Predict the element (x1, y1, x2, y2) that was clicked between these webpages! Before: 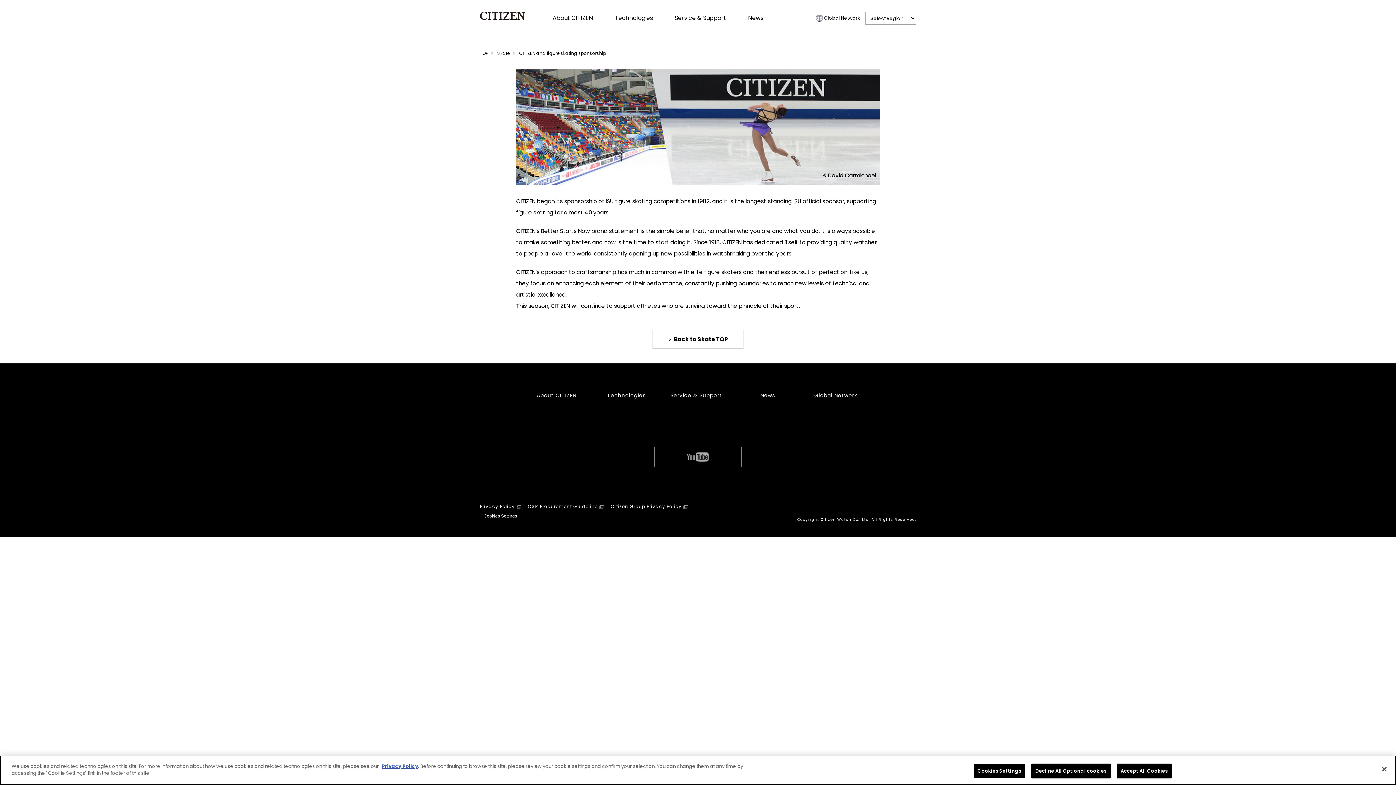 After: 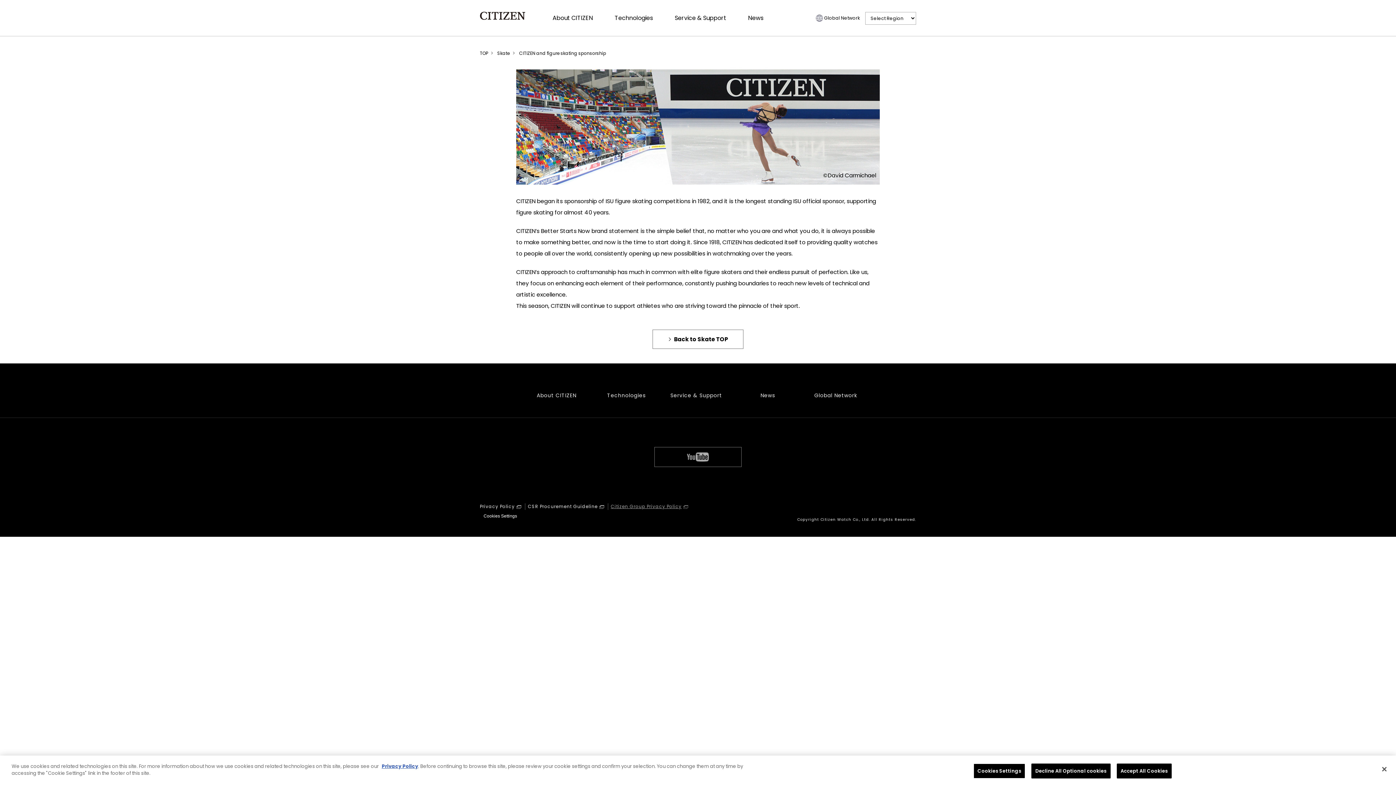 Action: bbox: (610, 503, 688, 509) label: Citizen Group Privacy Policy